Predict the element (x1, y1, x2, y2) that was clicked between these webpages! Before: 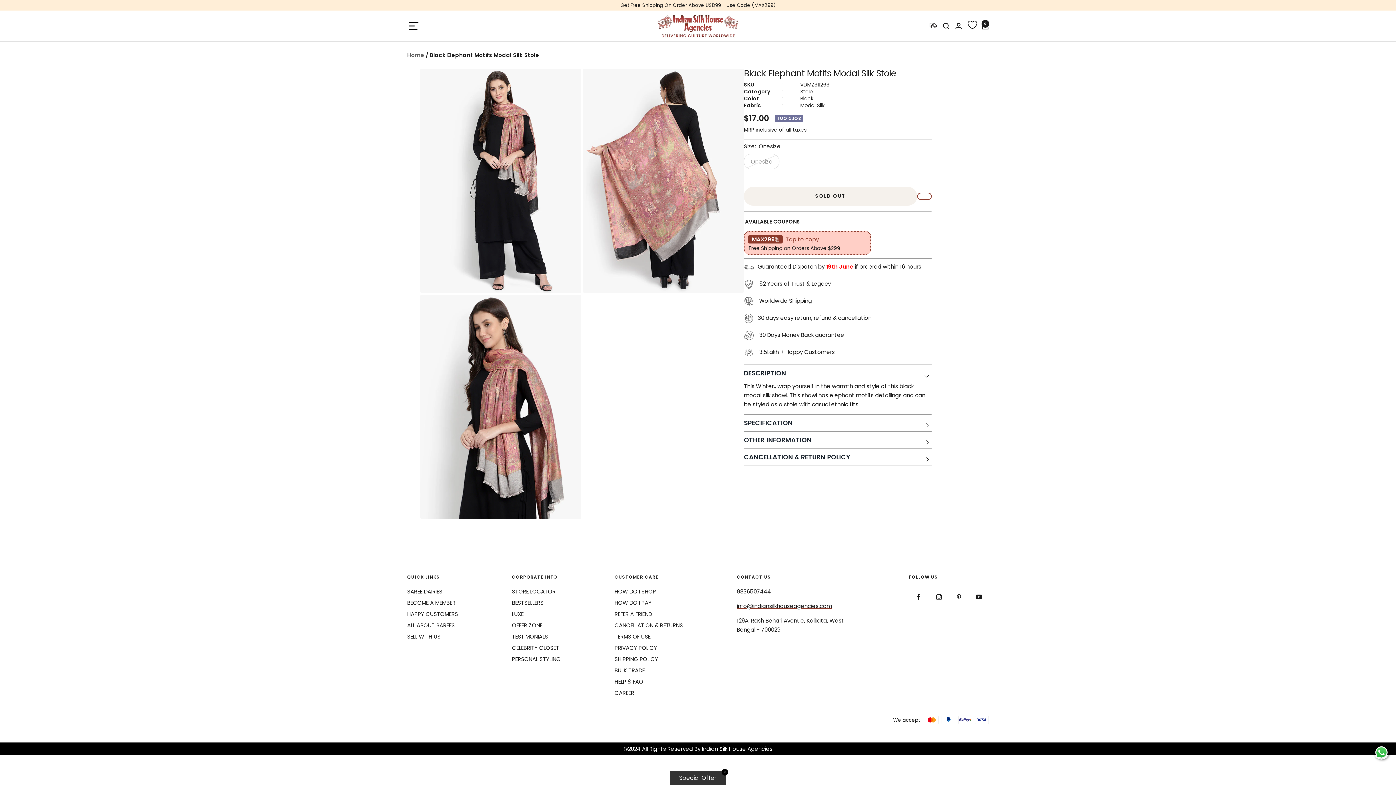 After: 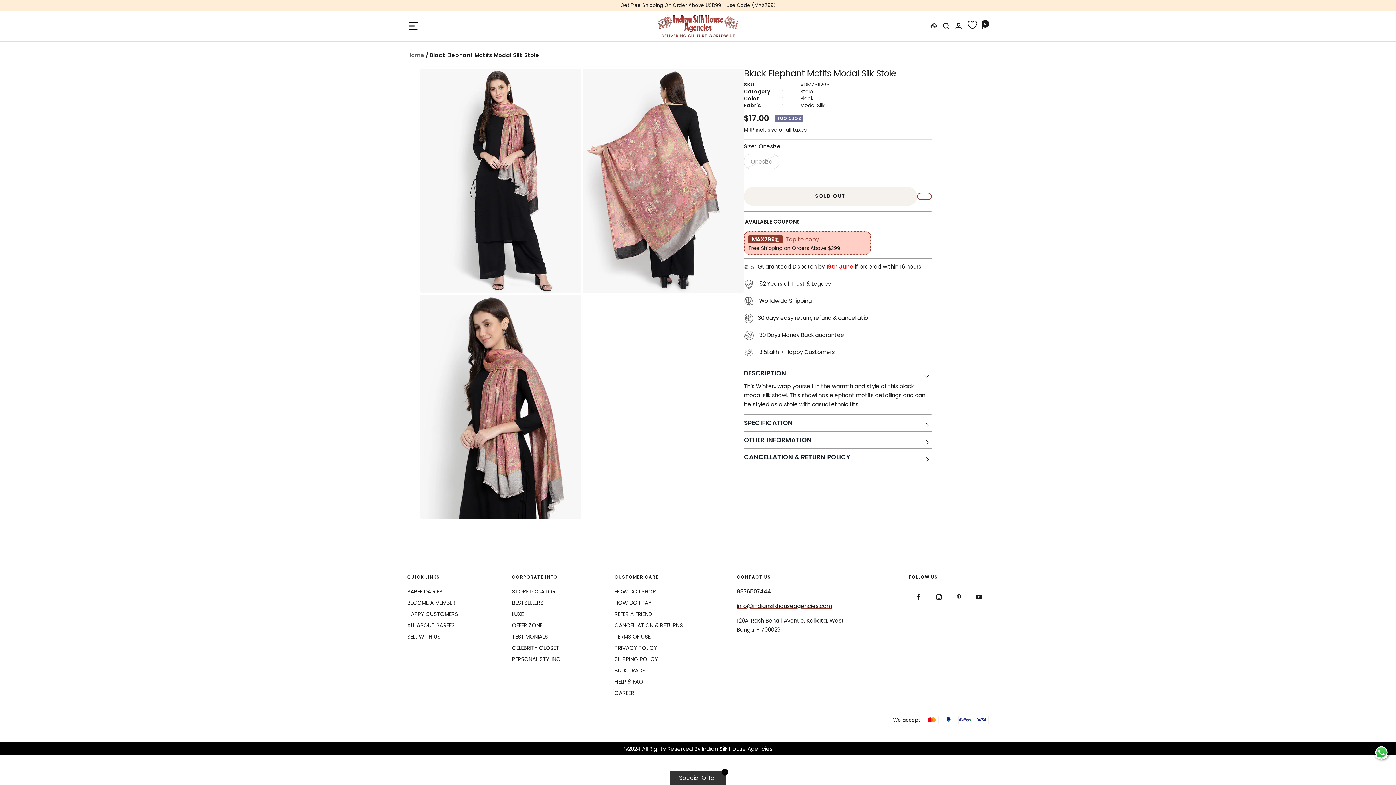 Action: label: BESTSELLERS bbox: (512, 598, 543, 607)